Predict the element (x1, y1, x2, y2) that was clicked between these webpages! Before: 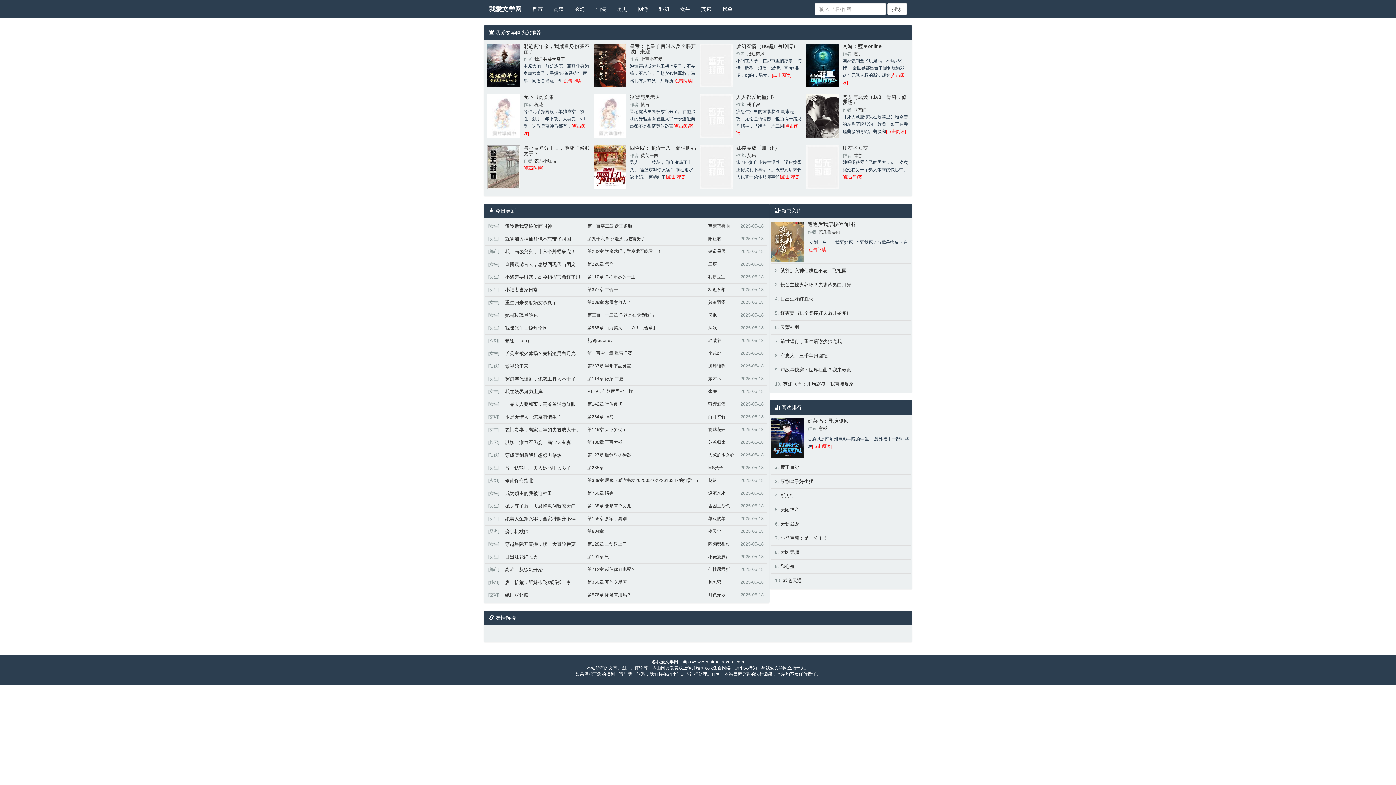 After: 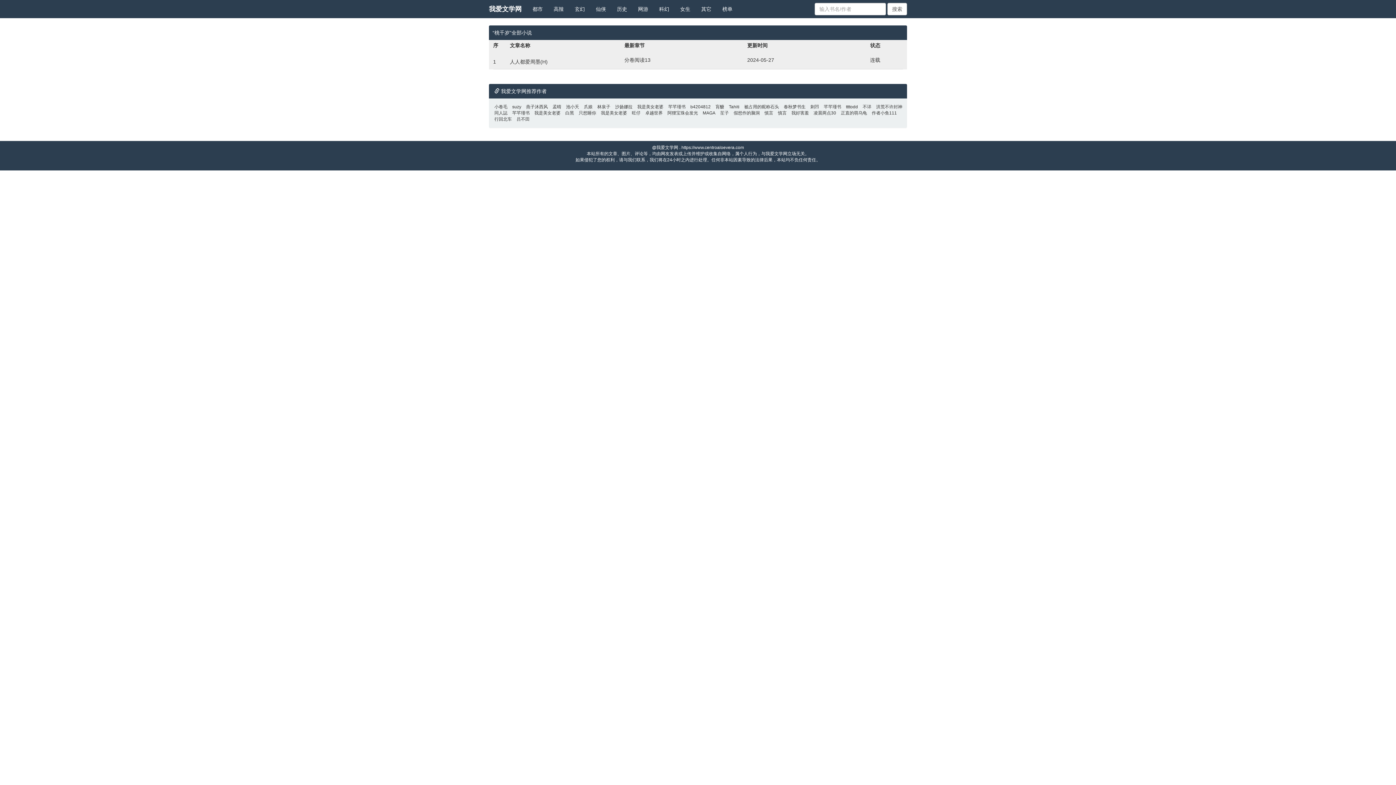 Action: label: 桃千岁 bbox: (747, 102, 760, 107)